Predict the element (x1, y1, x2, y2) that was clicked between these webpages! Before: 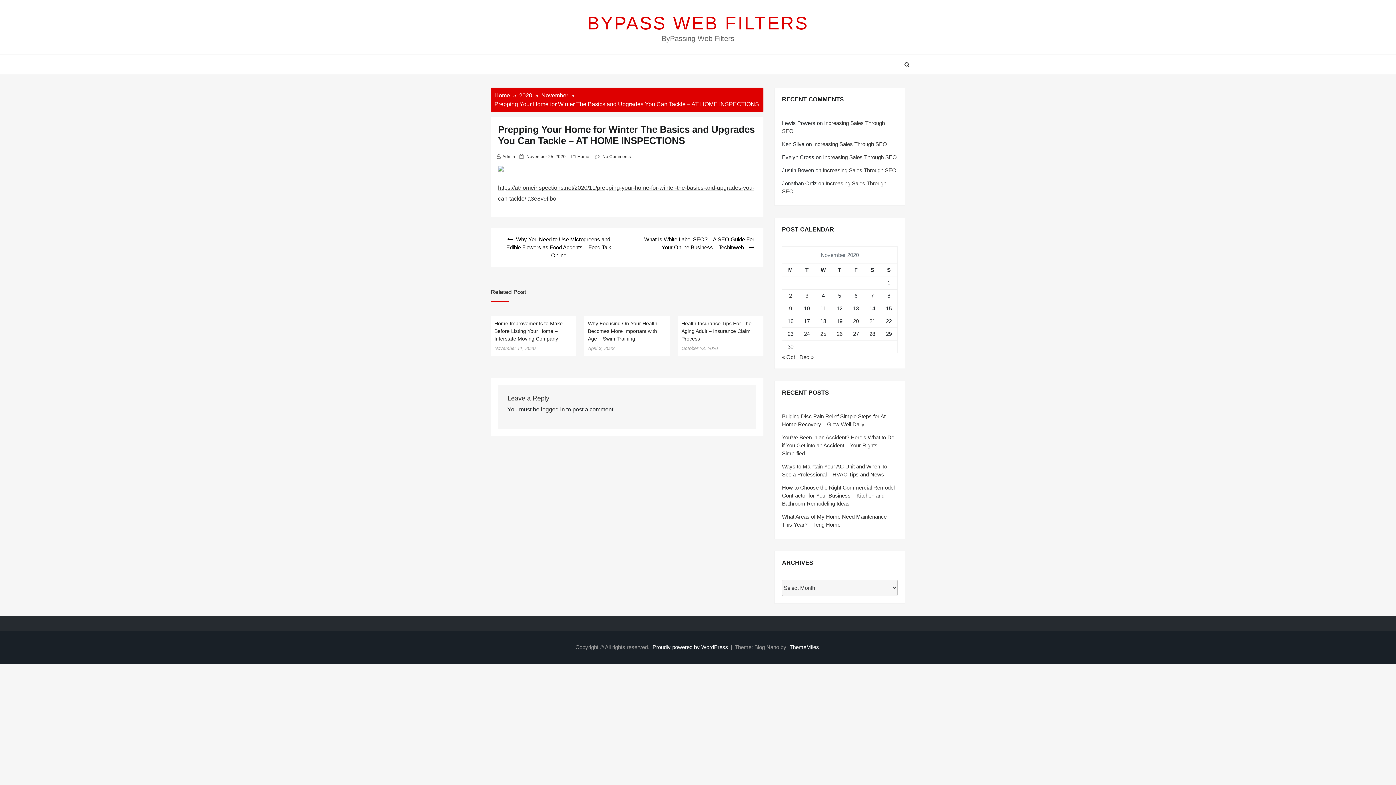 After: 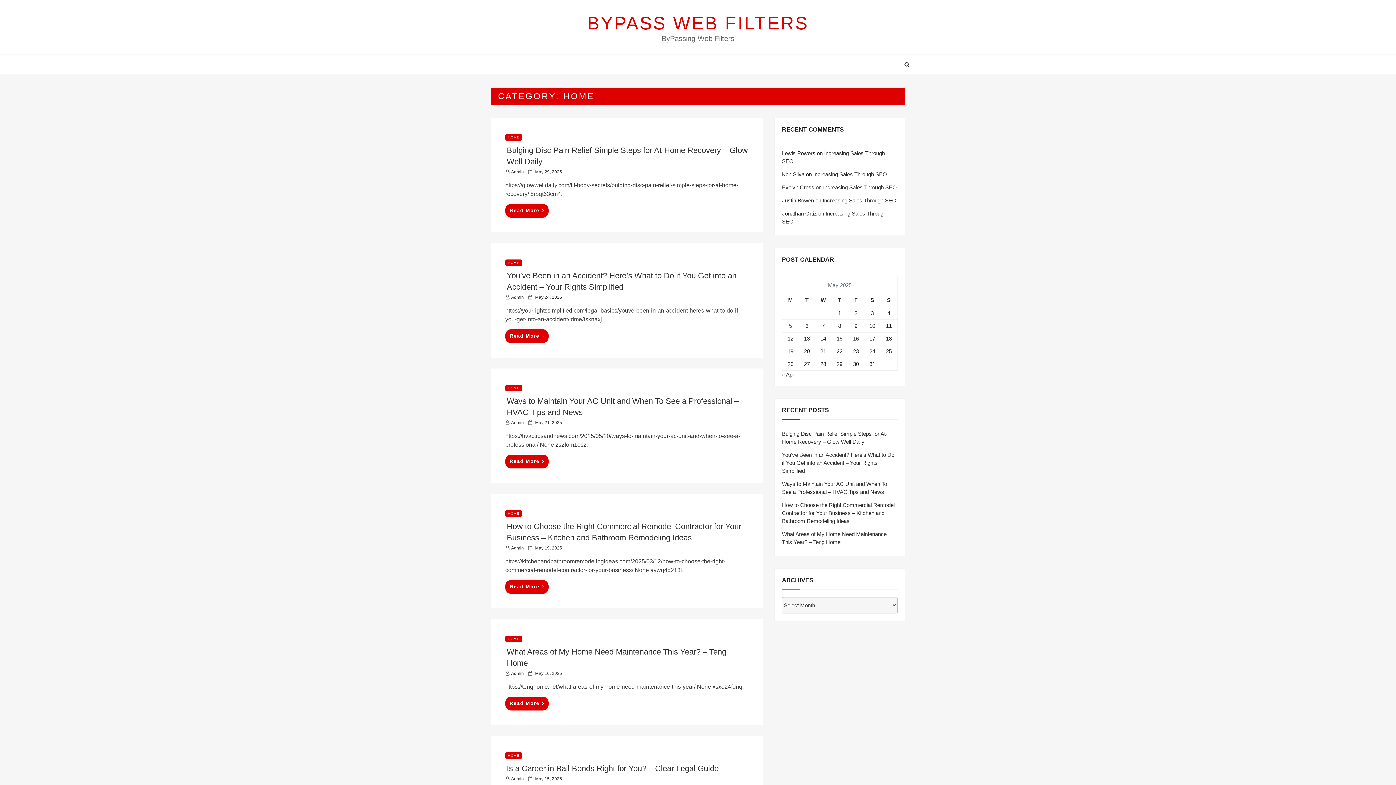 Action: label: Home bbox: (577, 154, 589, 159)